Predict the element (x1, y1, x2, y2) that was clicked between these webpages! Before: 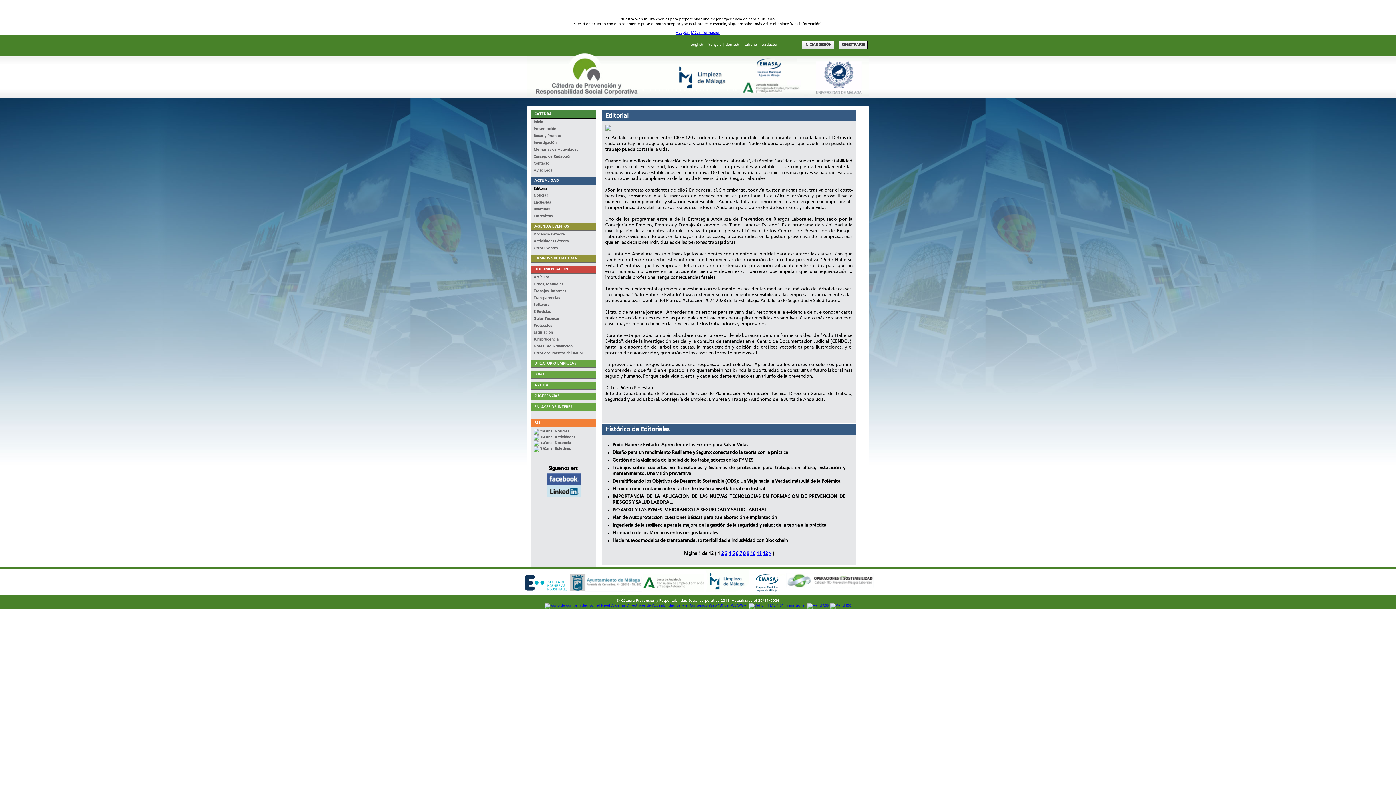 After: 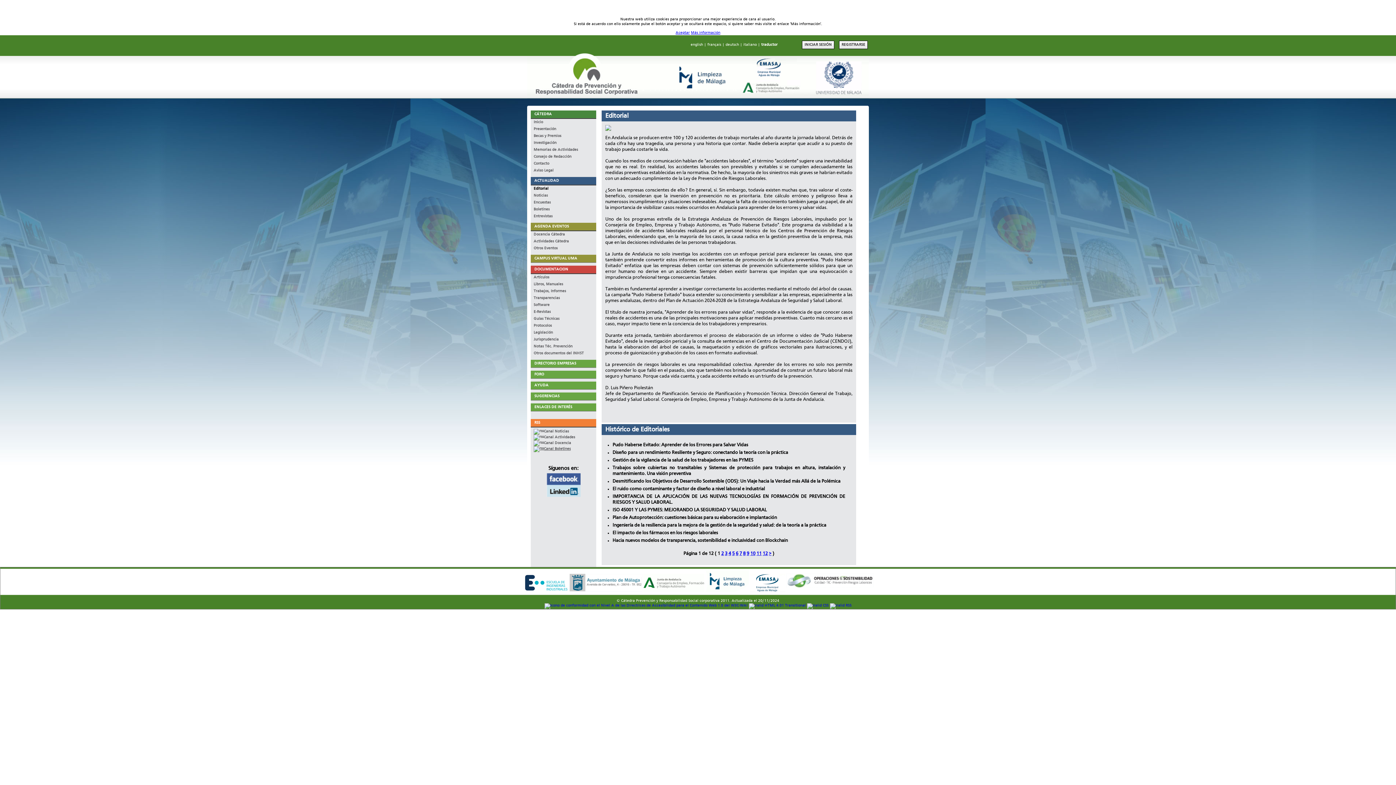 Action: bbox: (533, 447, 570, 451) label: Canal Boletines